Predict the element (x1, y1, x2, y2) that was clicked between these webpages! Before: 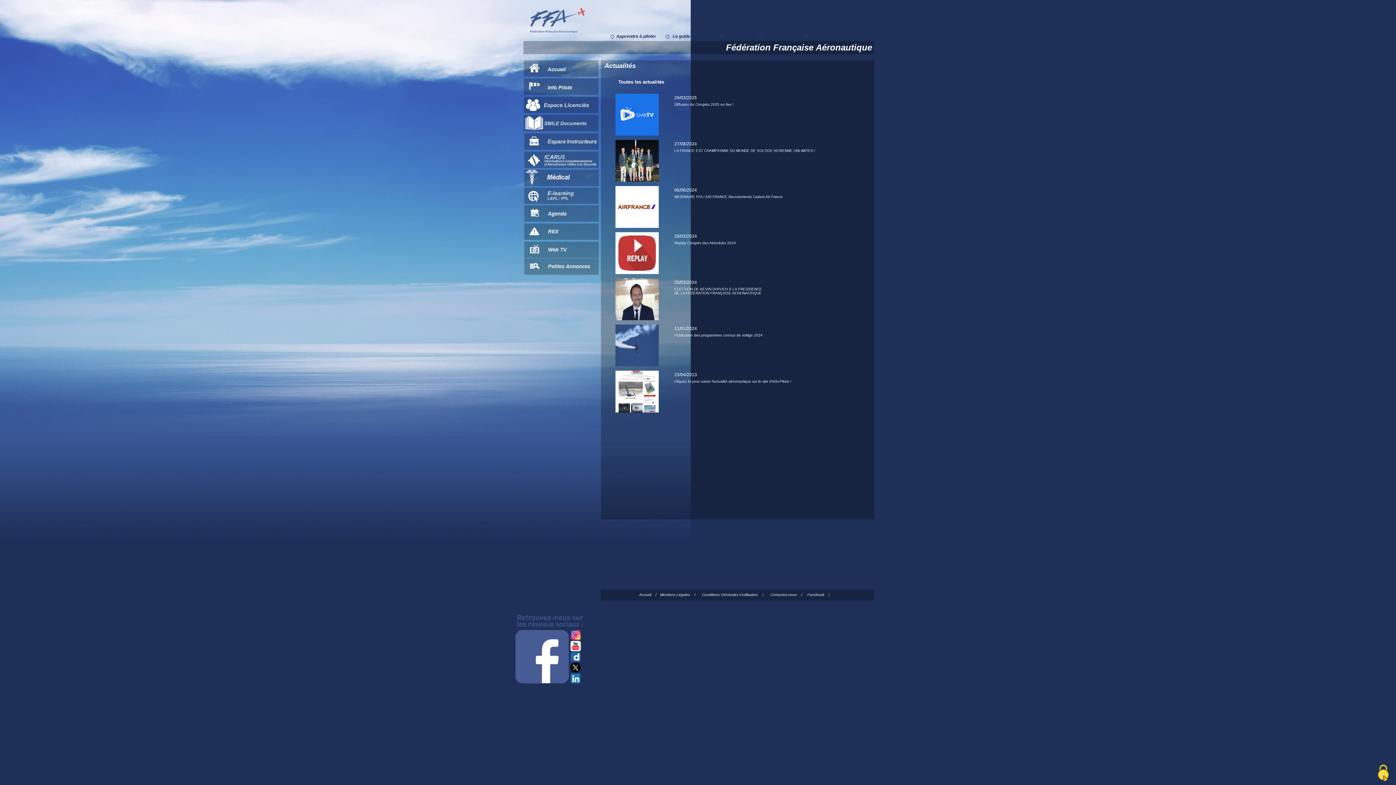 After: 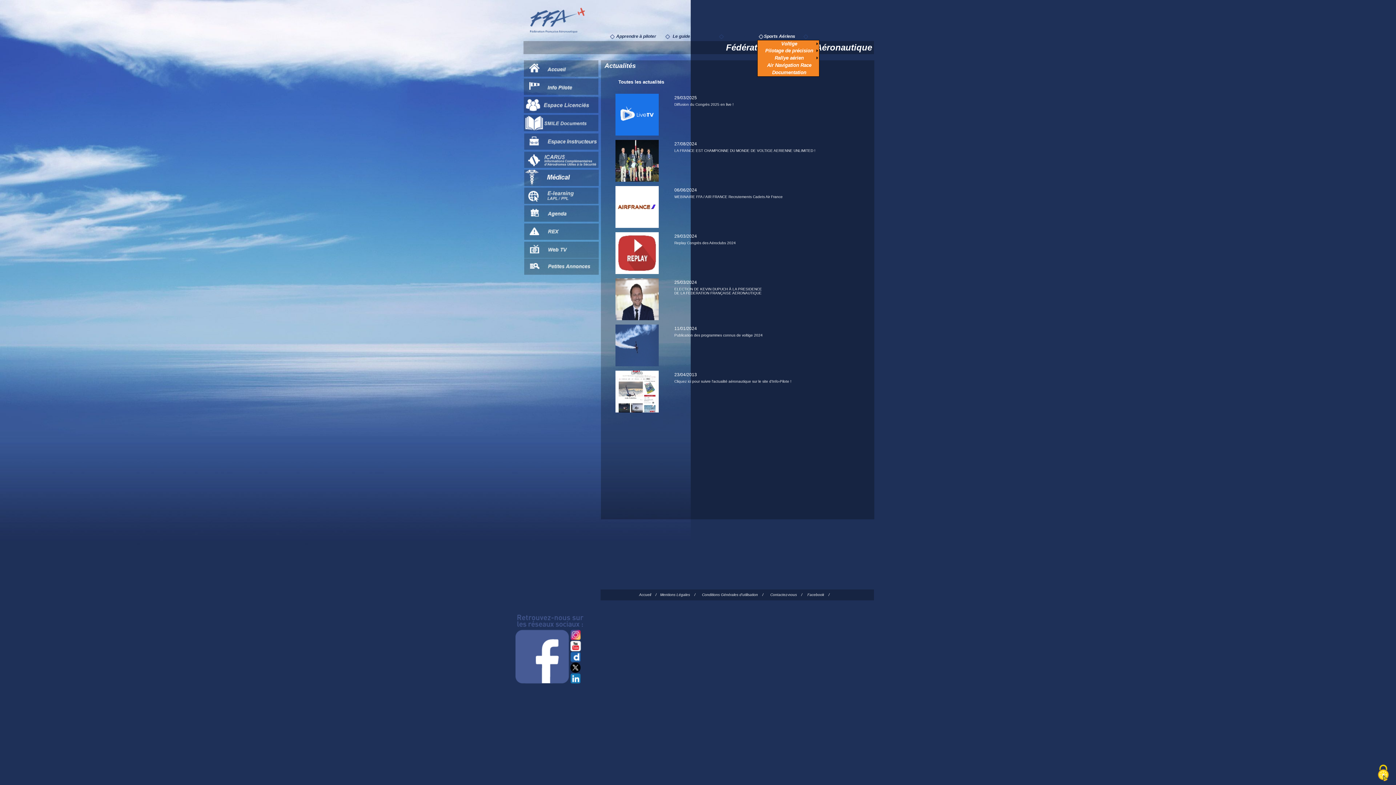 Action: bbox: (764, 33, 795, 38) label: Sports Aériens